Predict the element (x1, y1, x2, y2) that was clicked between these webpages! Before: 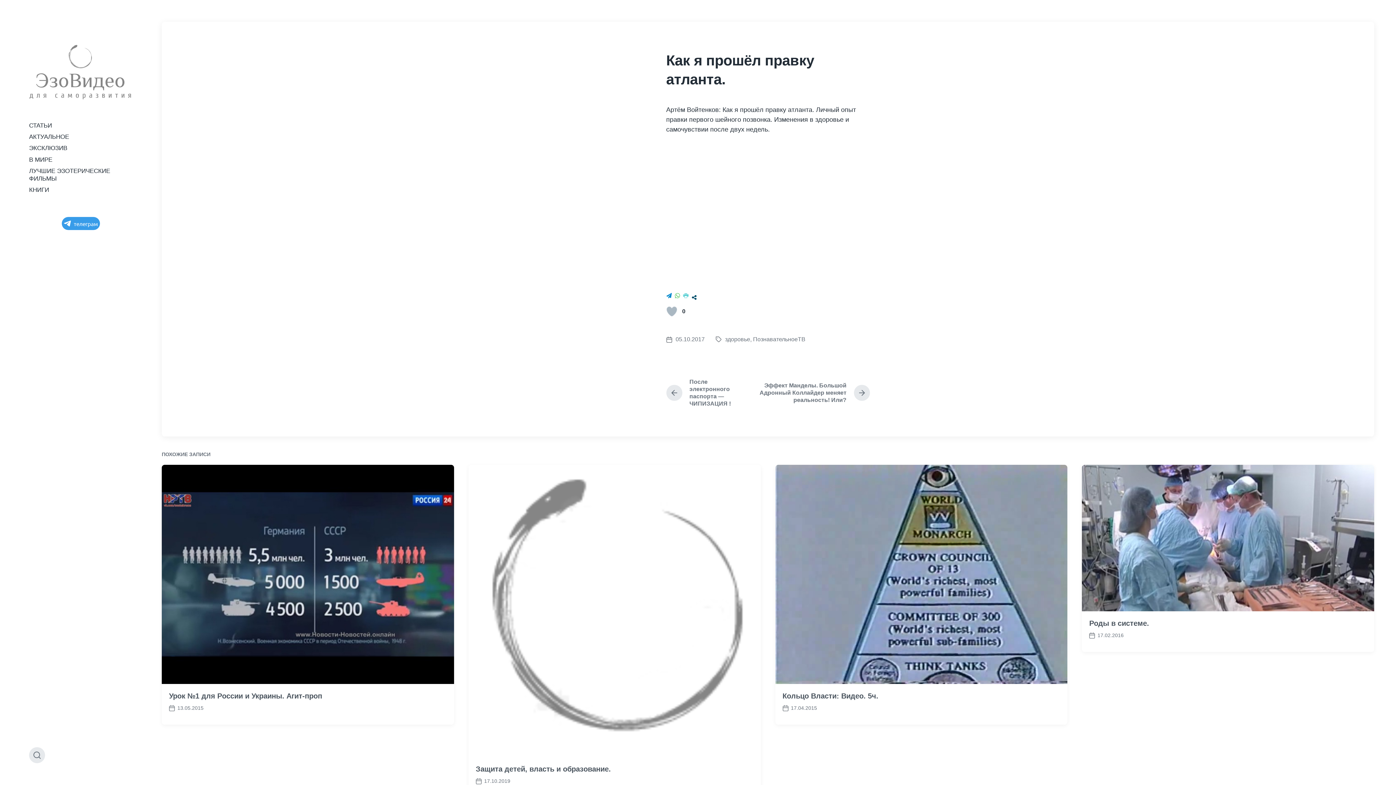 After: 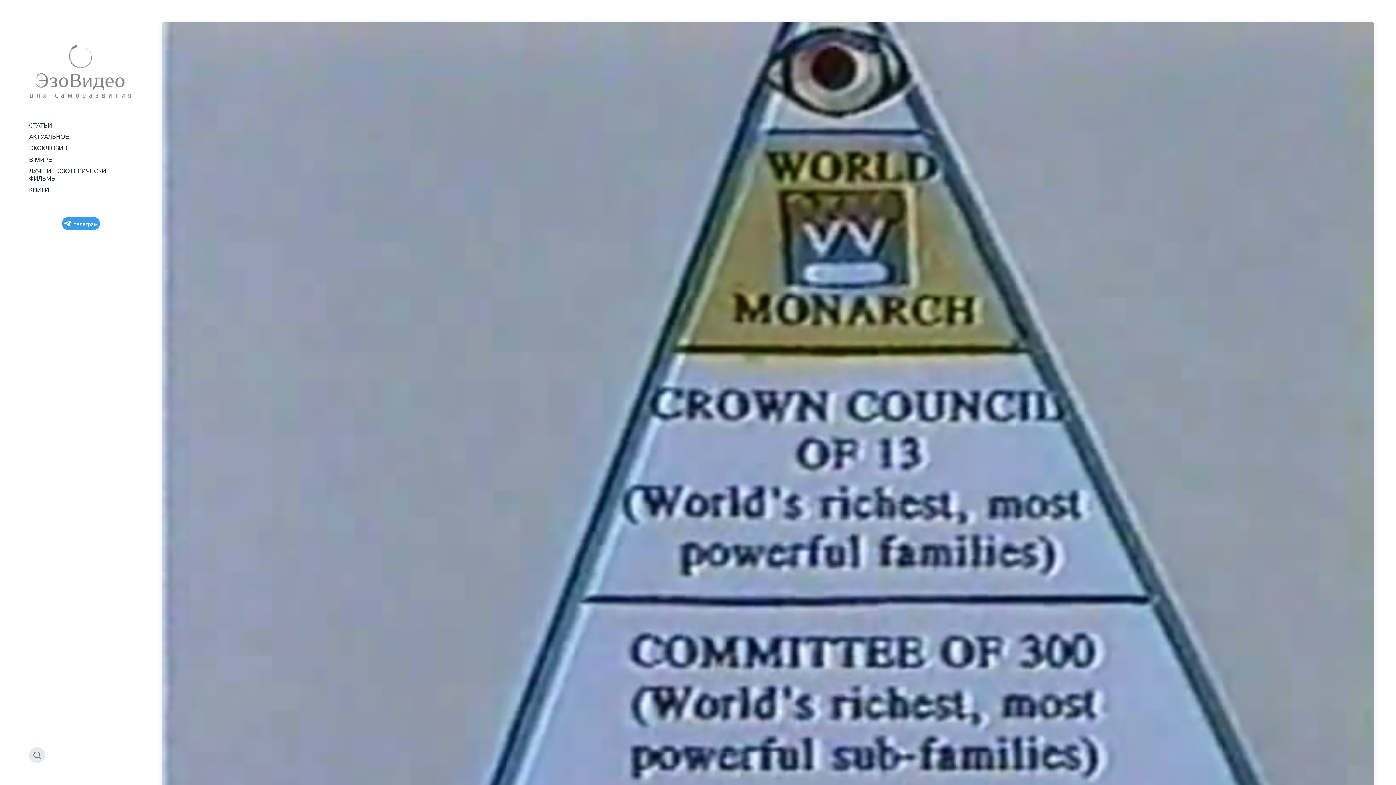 Action: label: Дата публикации
17.04.2015 bbox: (782, 704, 817, 712)